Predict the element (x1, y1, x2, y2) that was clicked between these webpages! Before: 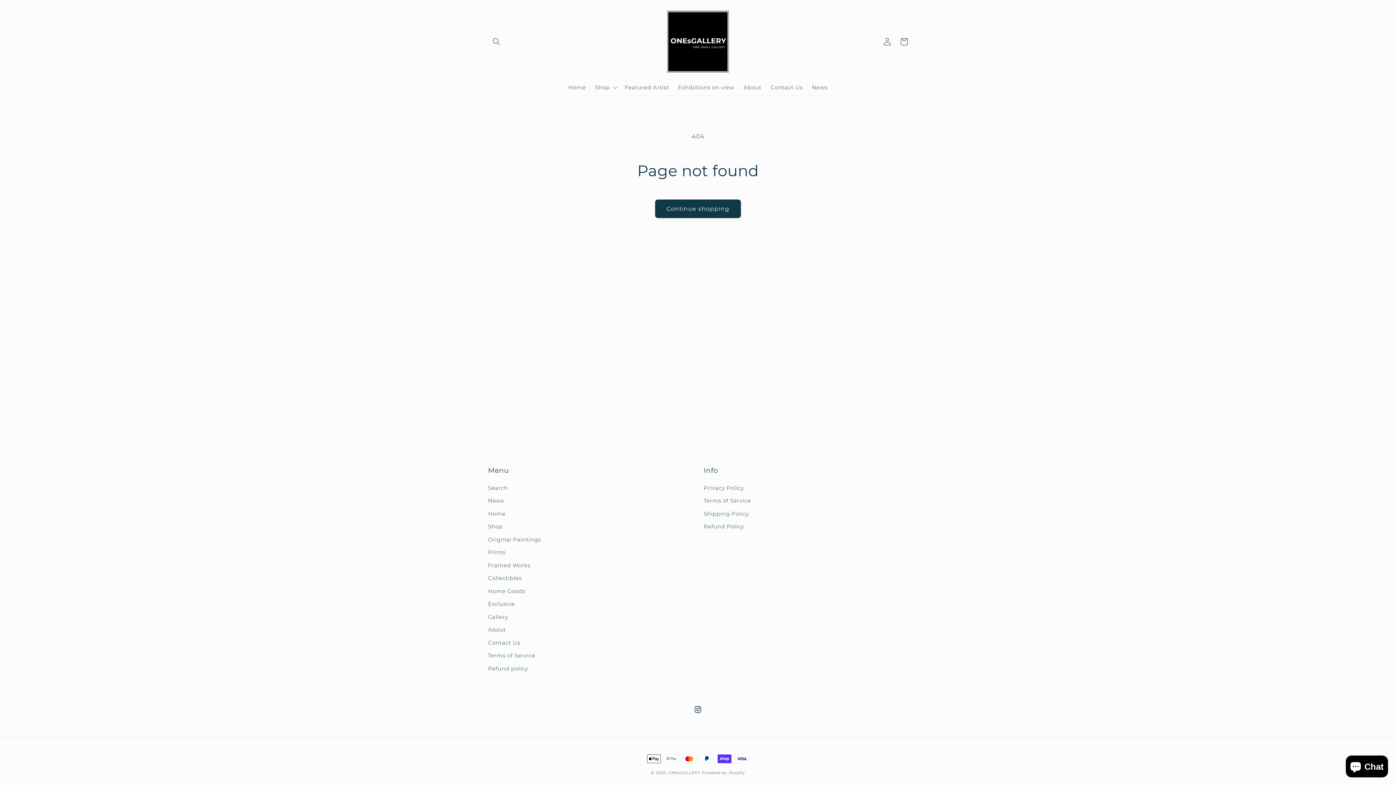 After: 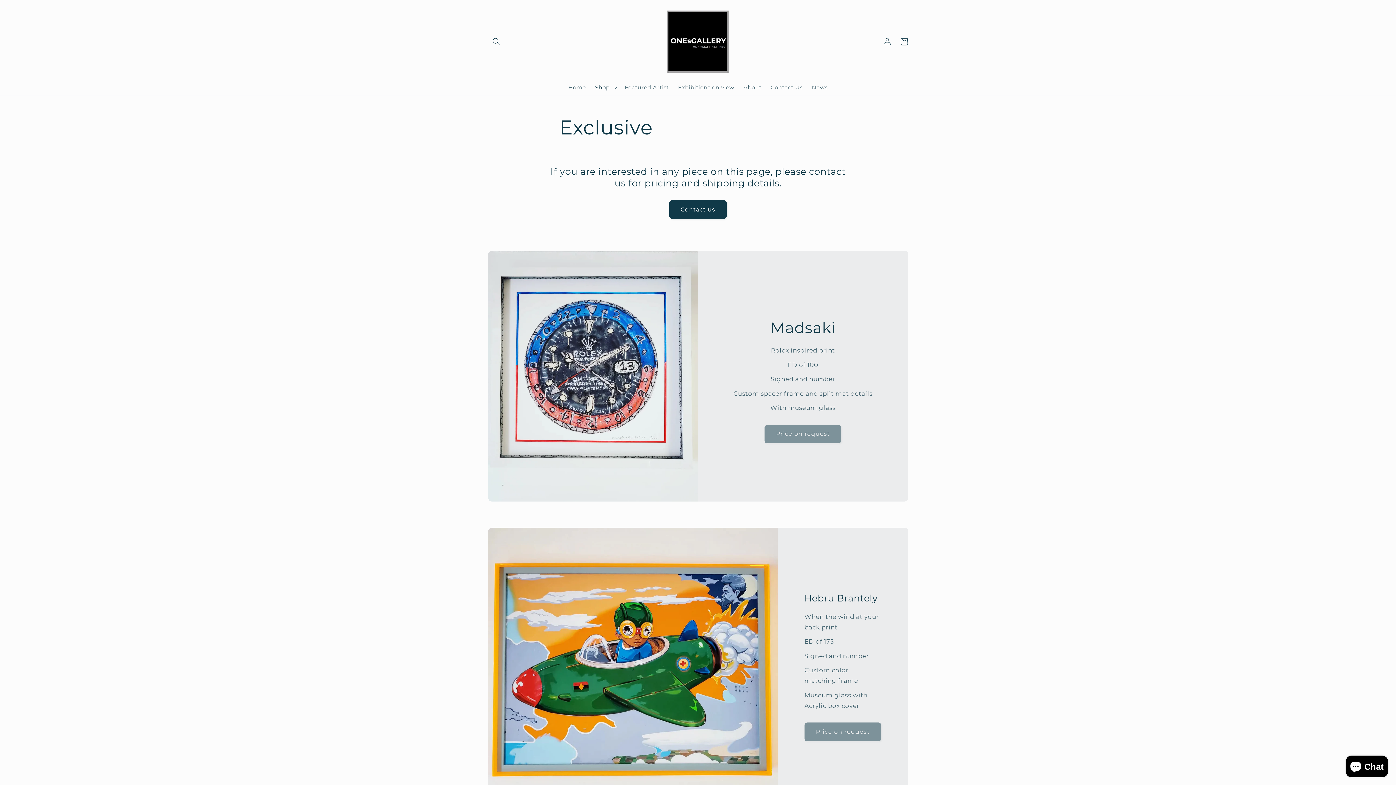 Action: label: Exclusive bbox: (488, 598, 514, 611)